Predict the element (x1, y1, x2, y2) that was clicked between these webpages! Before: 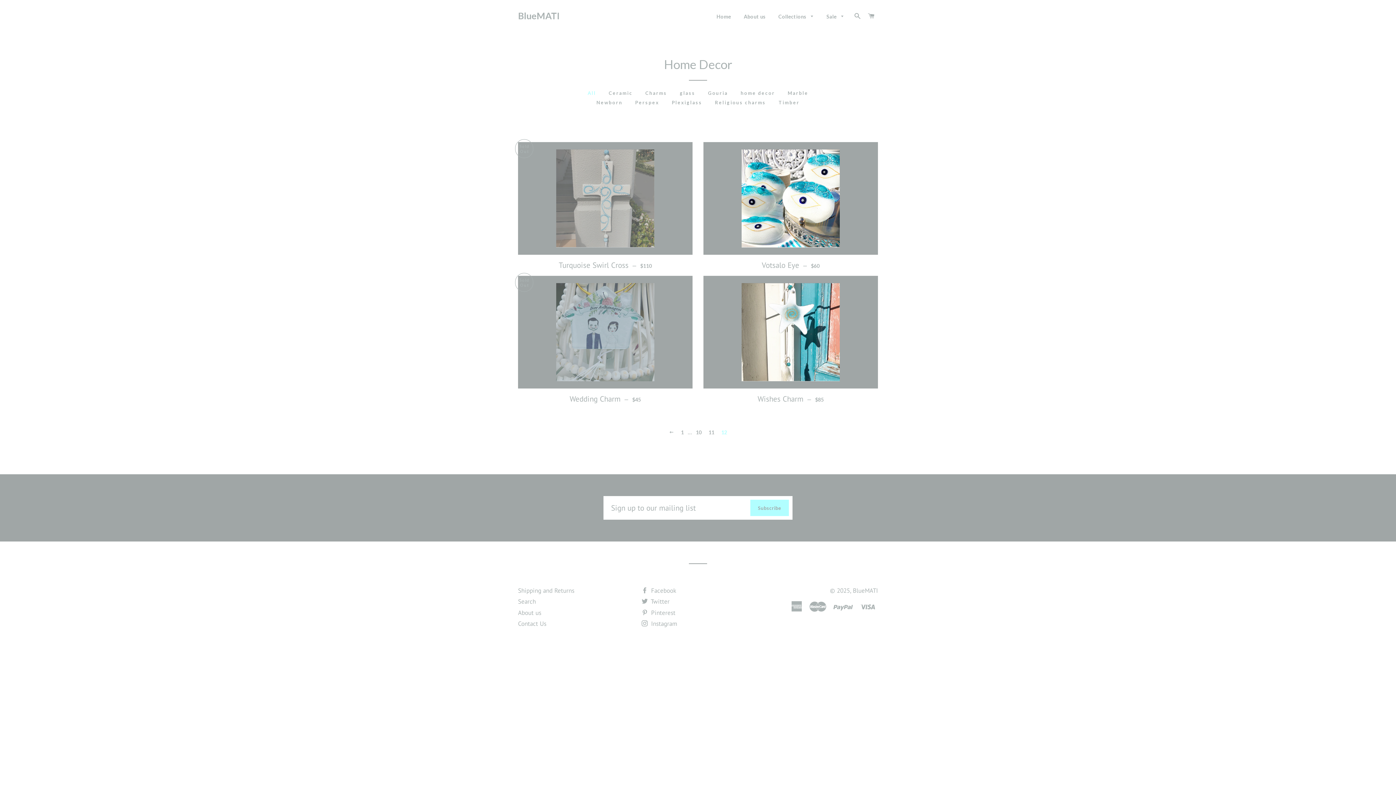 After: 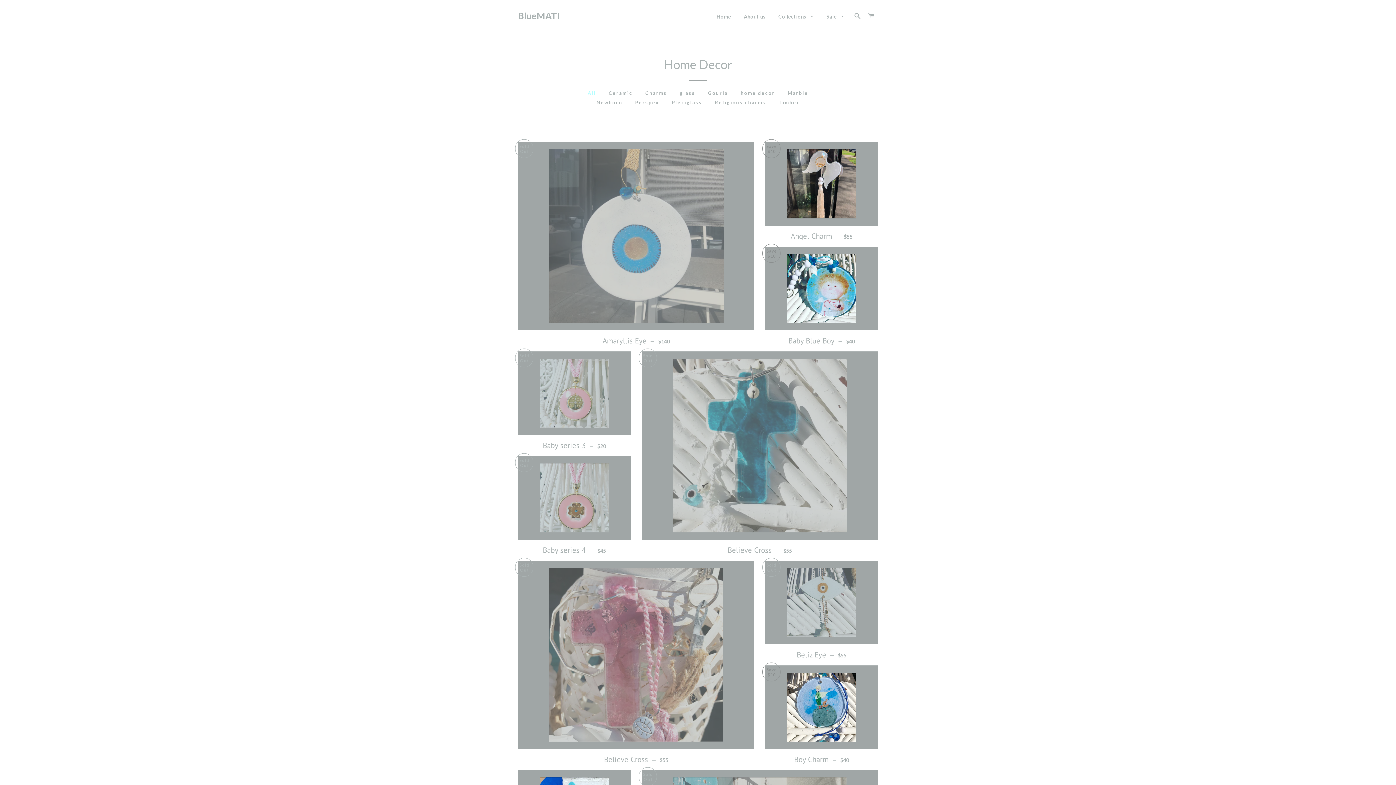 Action: label: 1 bbox: (678, 427, 686, 438)